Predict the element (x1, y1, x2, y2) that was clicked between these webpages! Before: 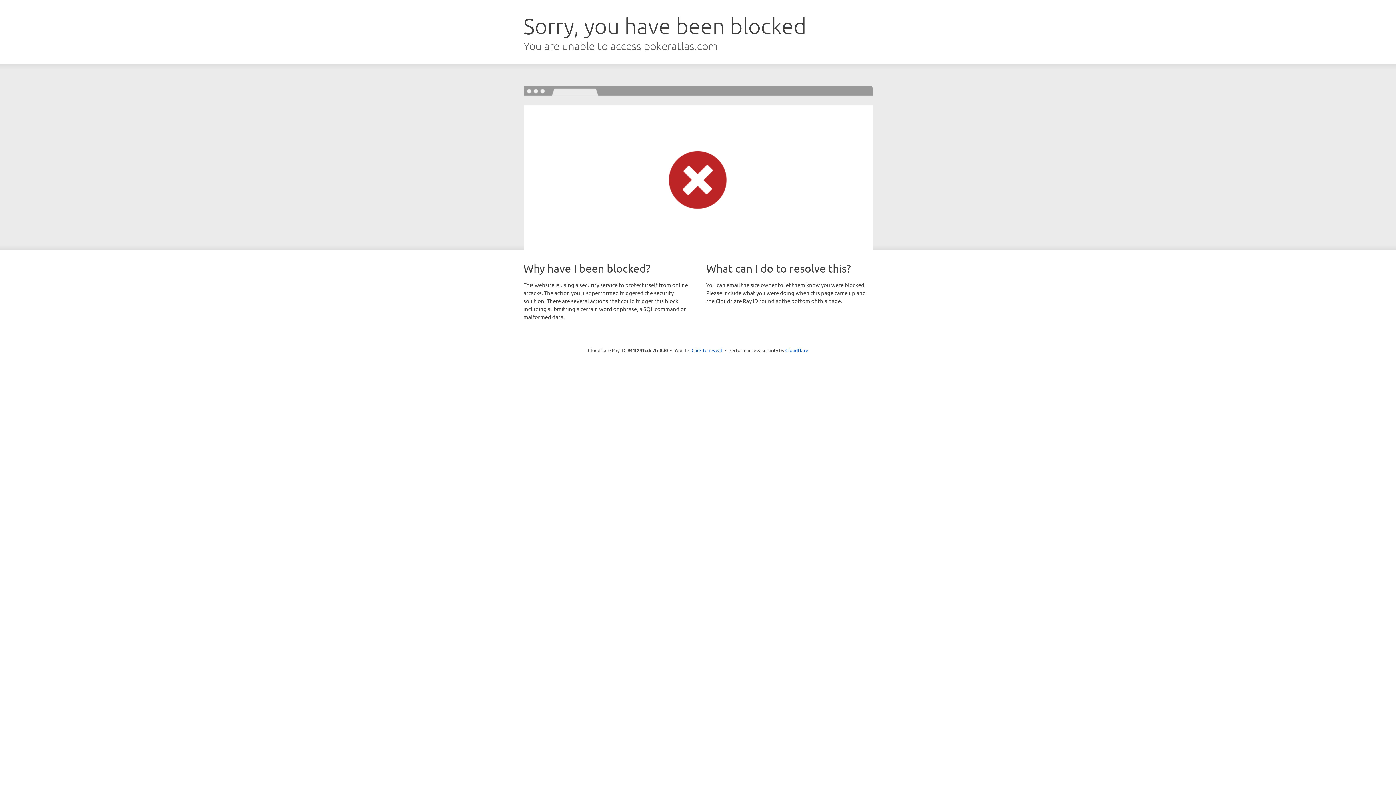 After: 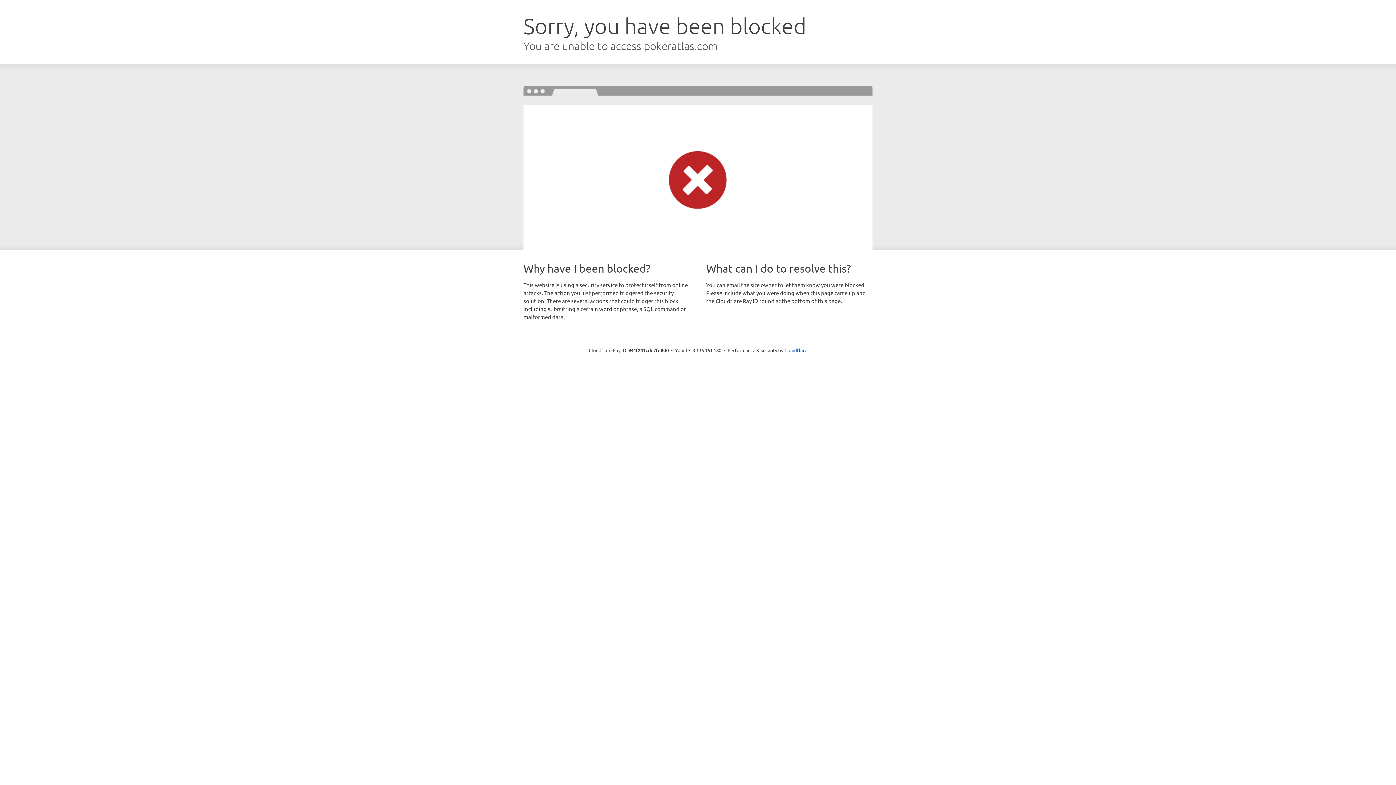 Action: label: Click to reveal bbox: (691, 346, 722, 353)